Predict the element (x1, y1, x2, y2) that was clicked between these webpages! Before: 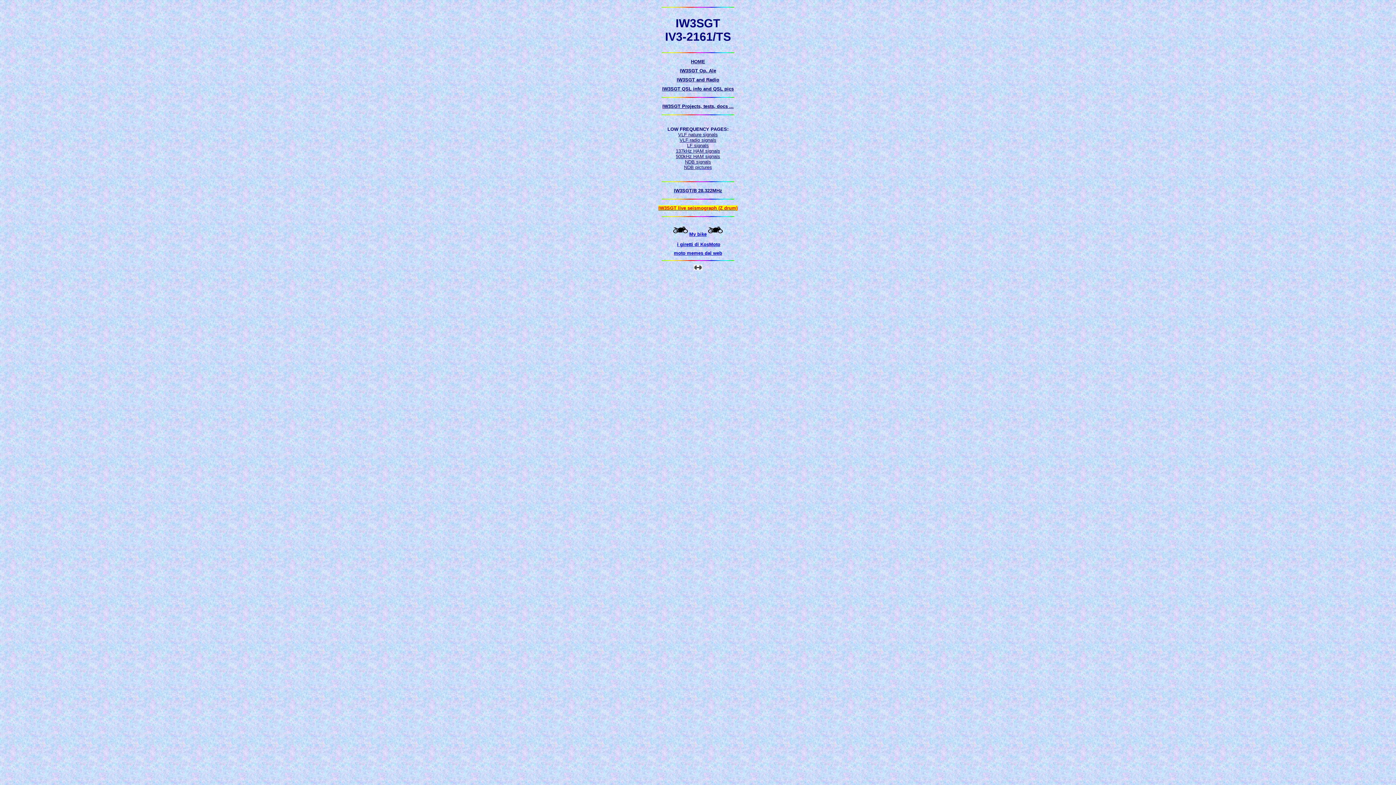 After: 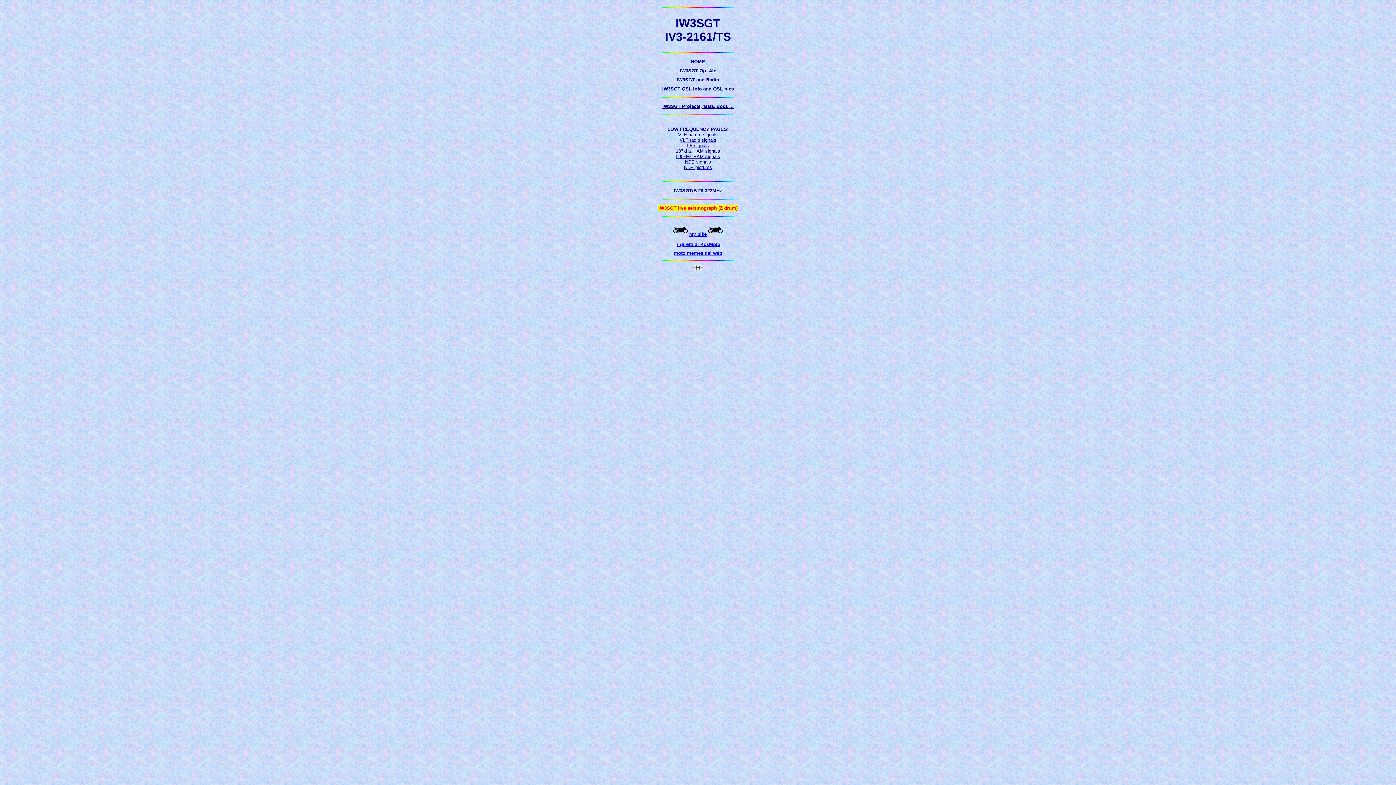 Action: bbox: (676, 148, 720, 153) label: 137kHz HAM signals